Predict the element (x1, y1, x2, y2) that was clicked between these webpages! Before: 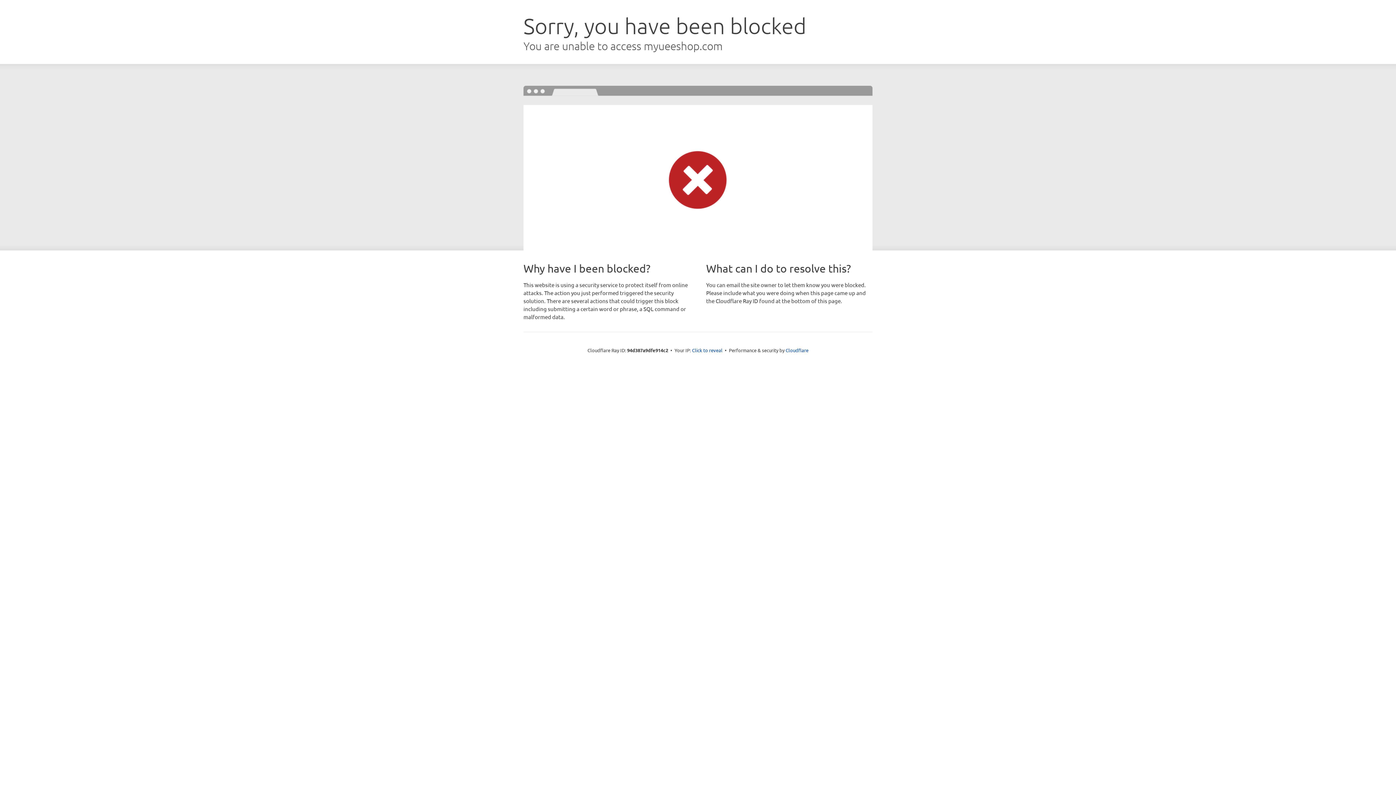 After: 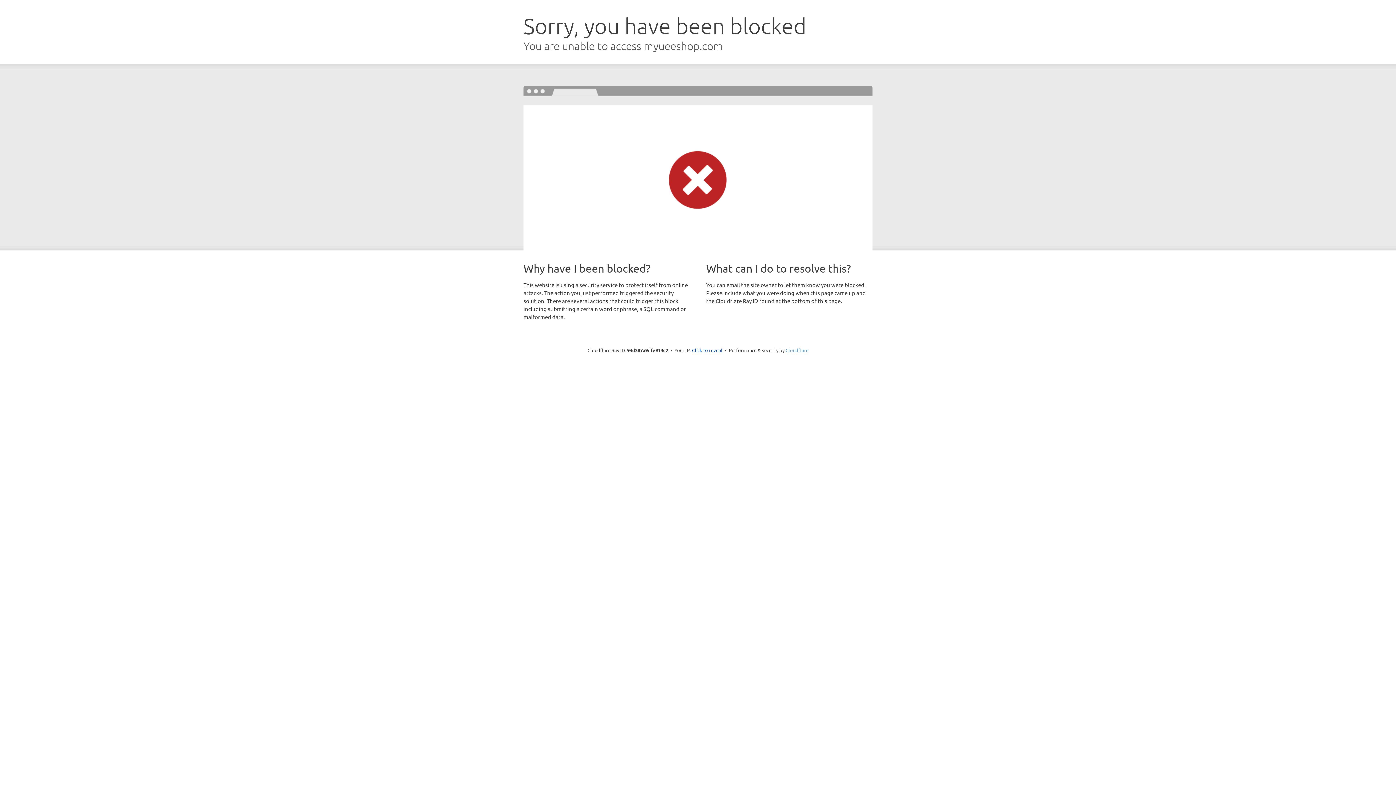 Action: label: Cloudflare bbox: (785, 347, 808, 353)